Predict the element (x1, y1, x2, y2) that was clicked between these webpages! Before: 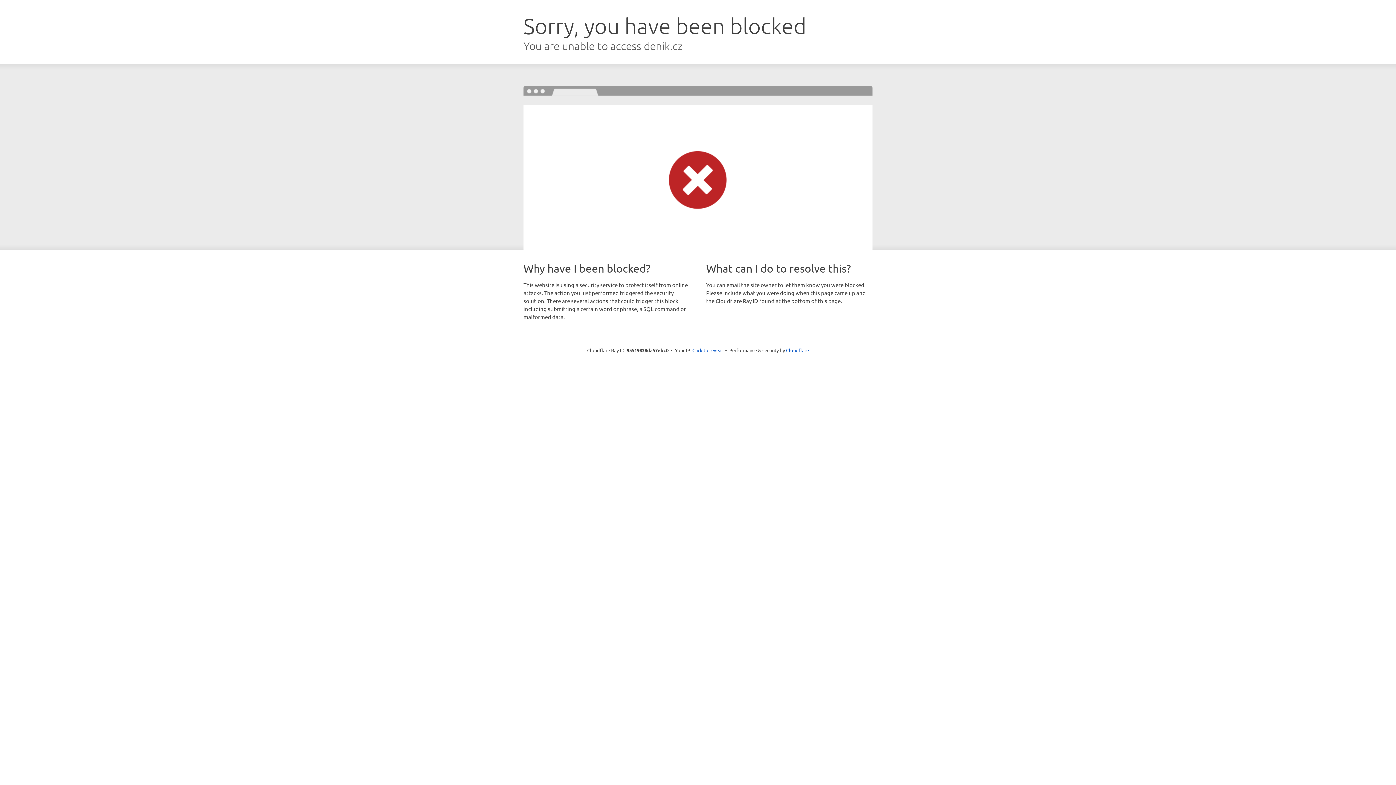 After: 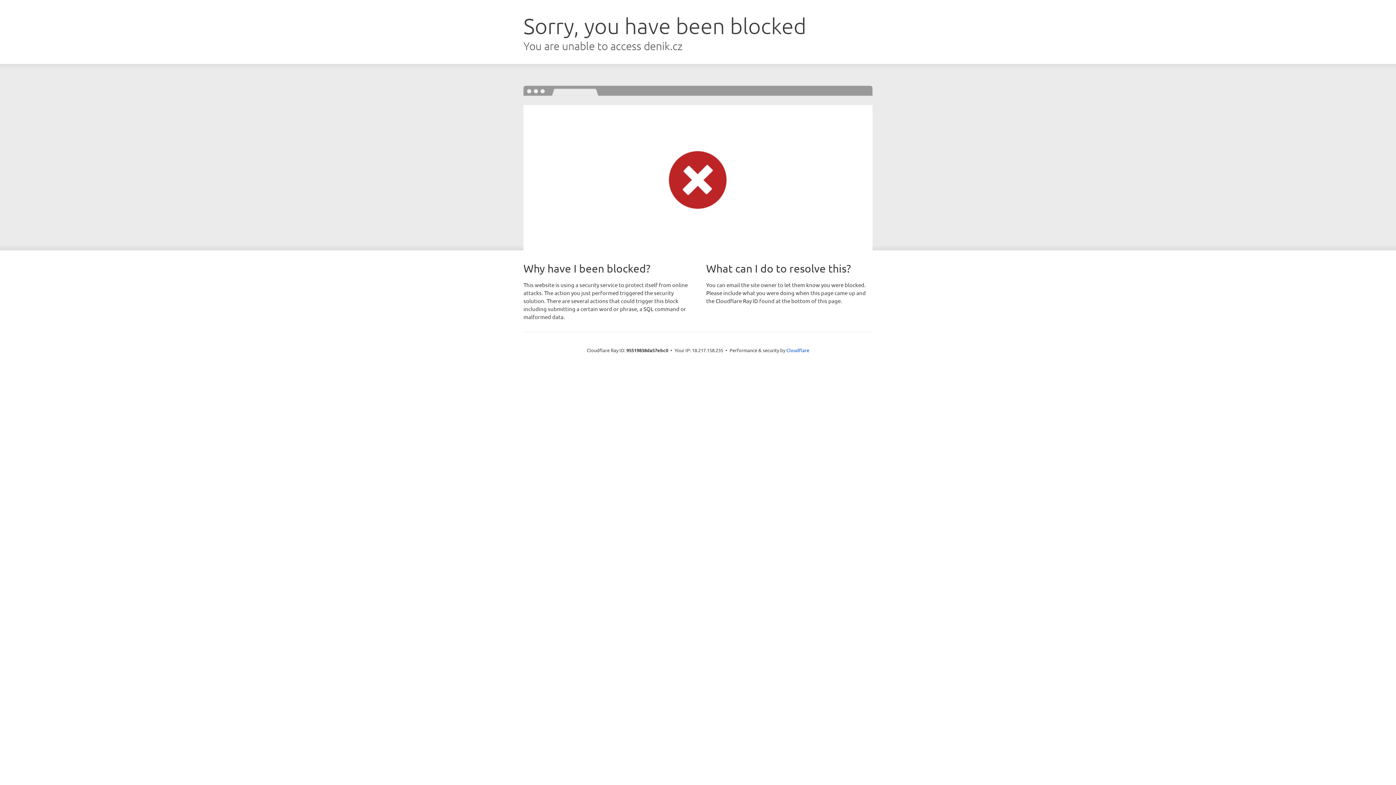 Action: label: Click to reveal bbox: (692, 346, 723, 353)